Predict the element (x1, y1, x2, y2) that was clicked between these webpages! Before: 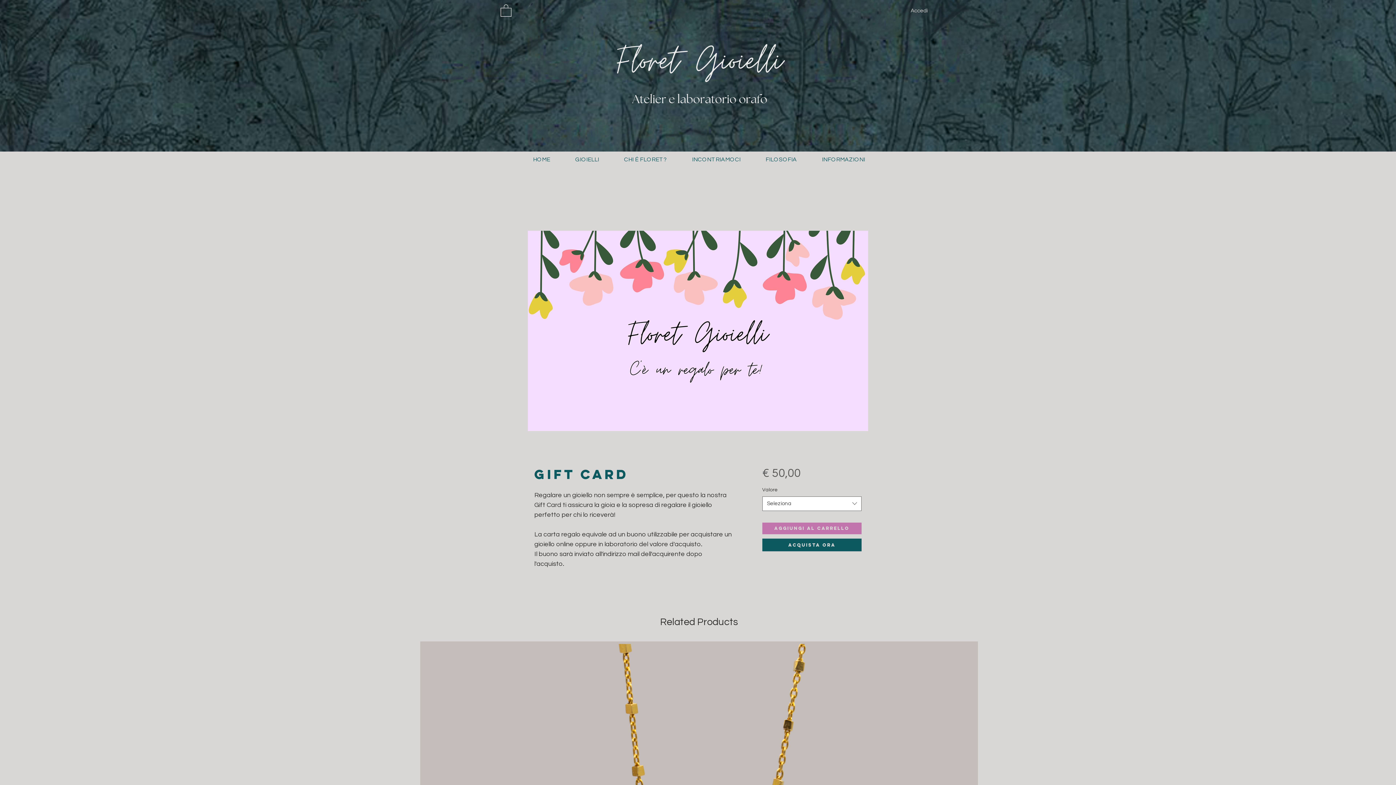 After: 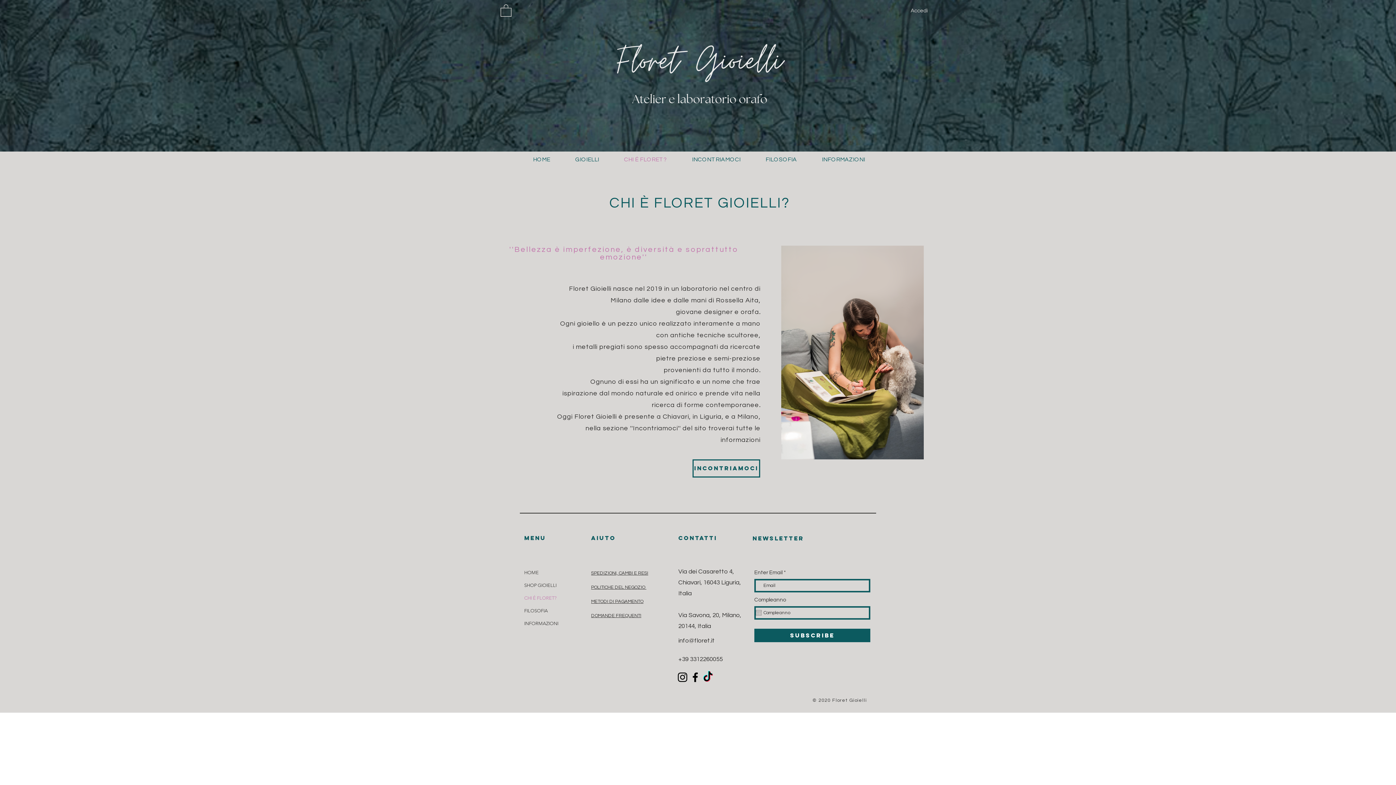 Action: label: CHI É FLORET? bbox: (613, 152, 678, 166)